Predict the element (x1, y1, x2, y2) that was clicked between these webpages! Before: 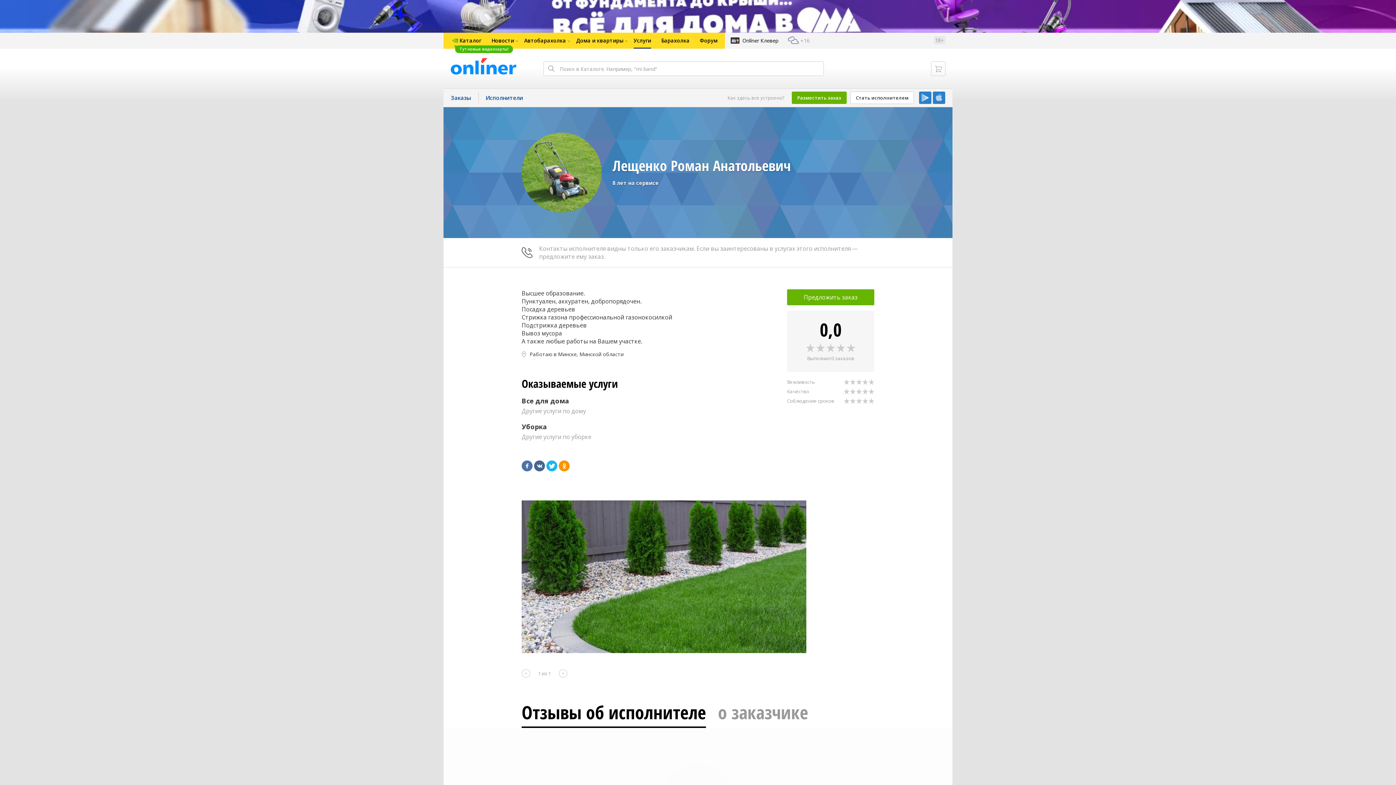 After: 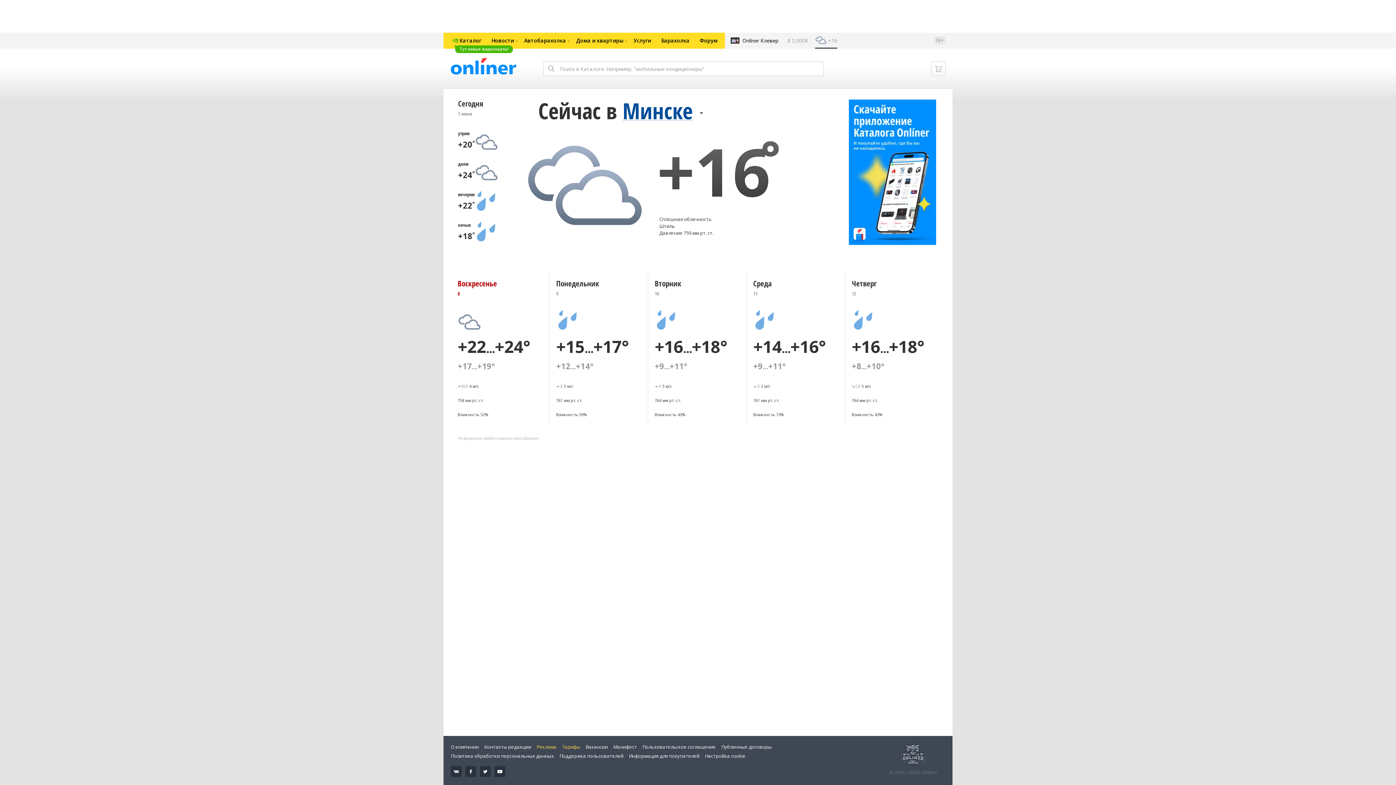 Action: bbox: (787, 32, 809, 48) label:  +16